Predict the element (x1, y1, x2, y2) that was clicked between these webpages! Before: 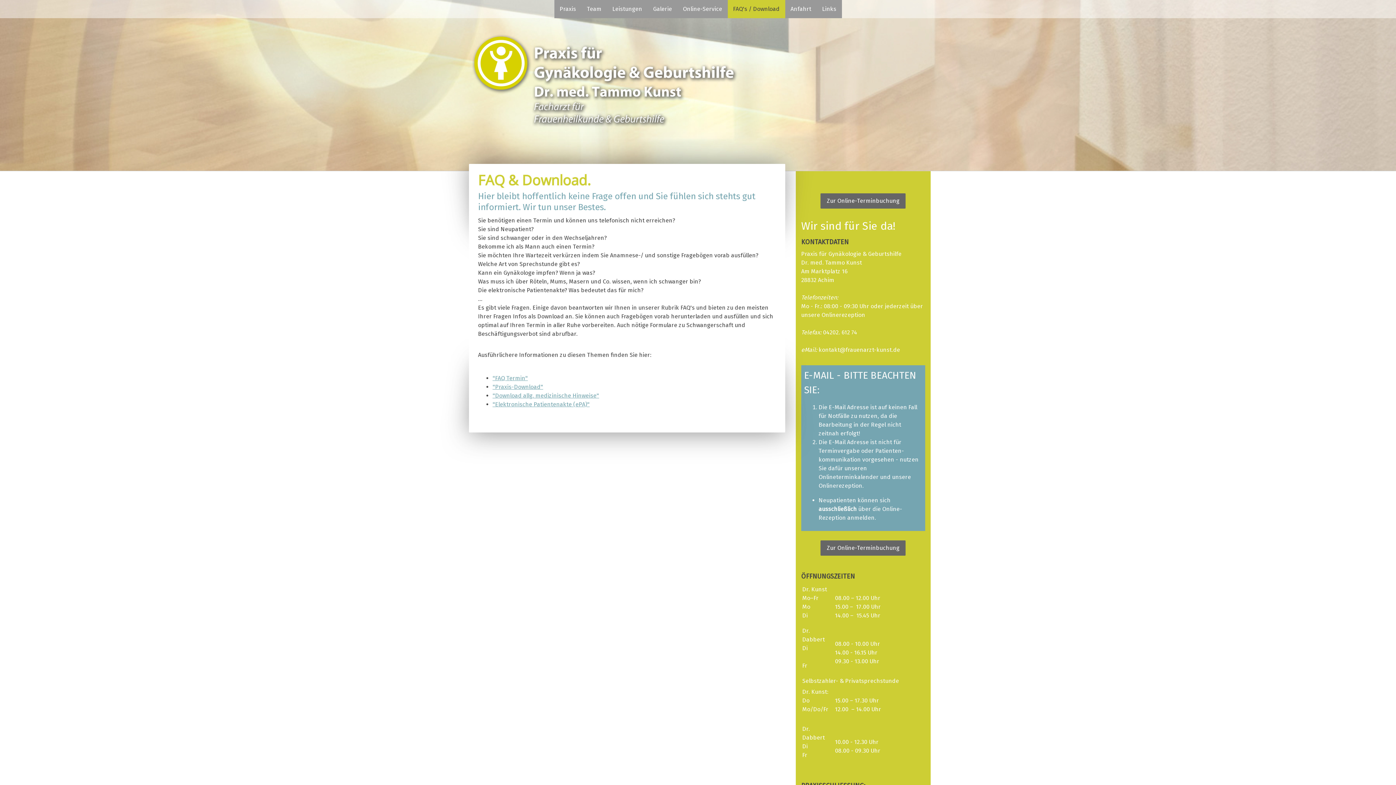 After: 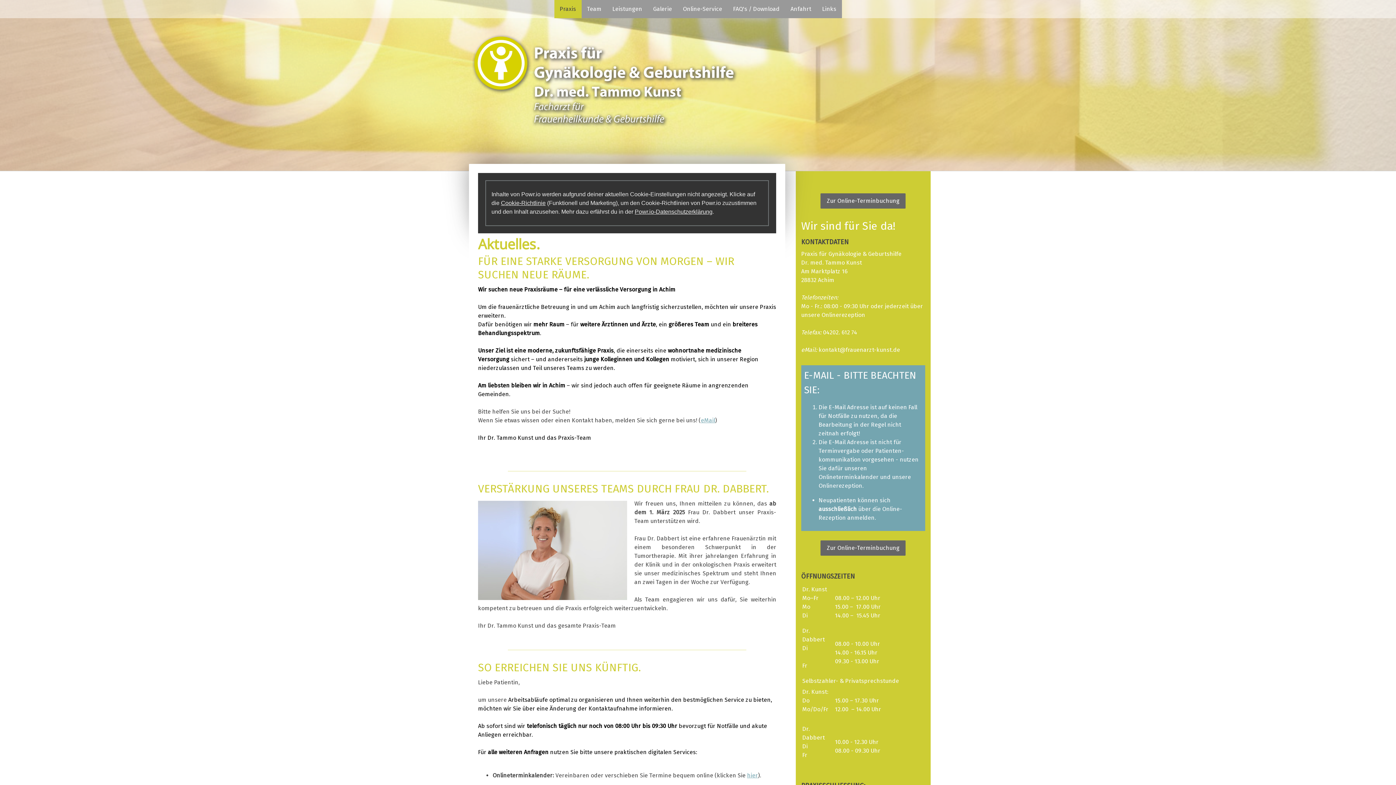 Action: bbox: (470, 32, 739, 38)